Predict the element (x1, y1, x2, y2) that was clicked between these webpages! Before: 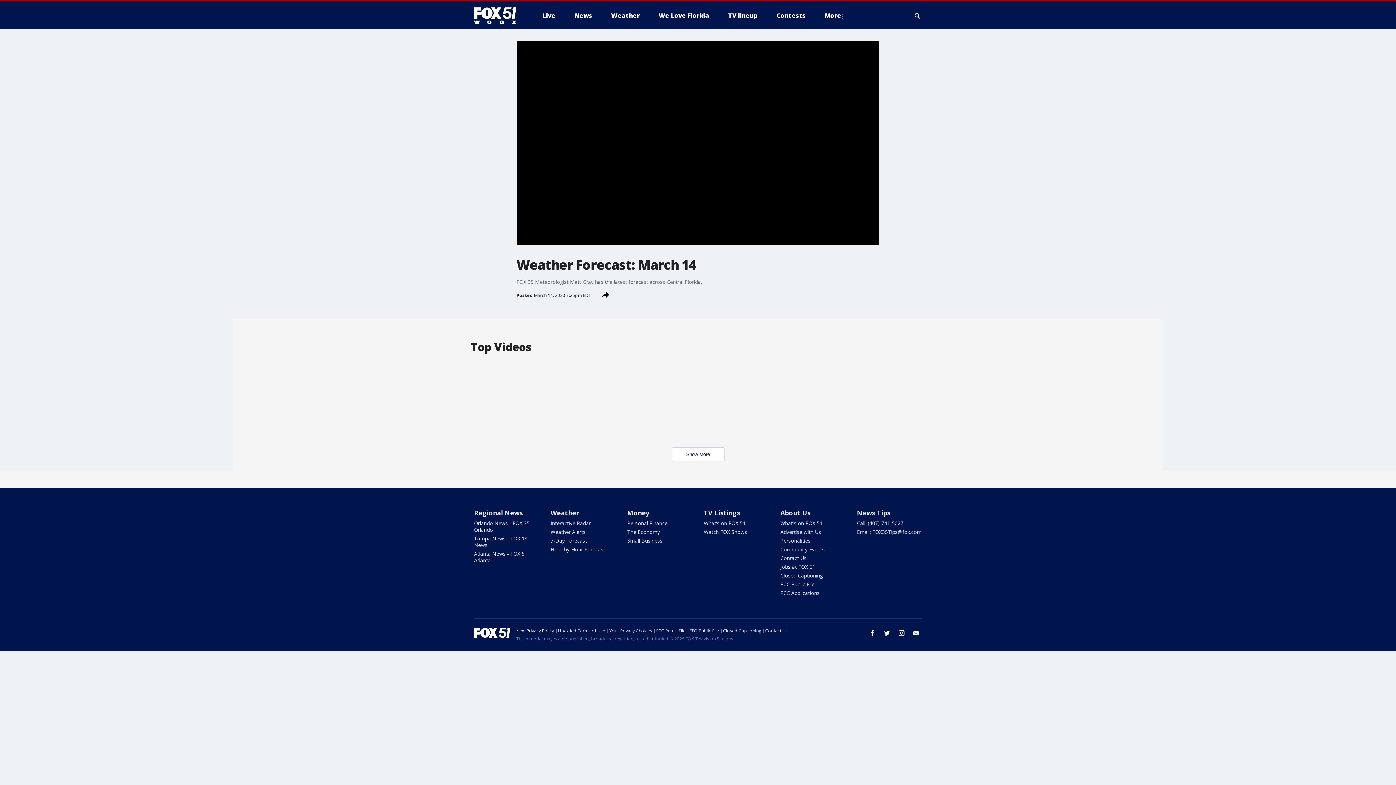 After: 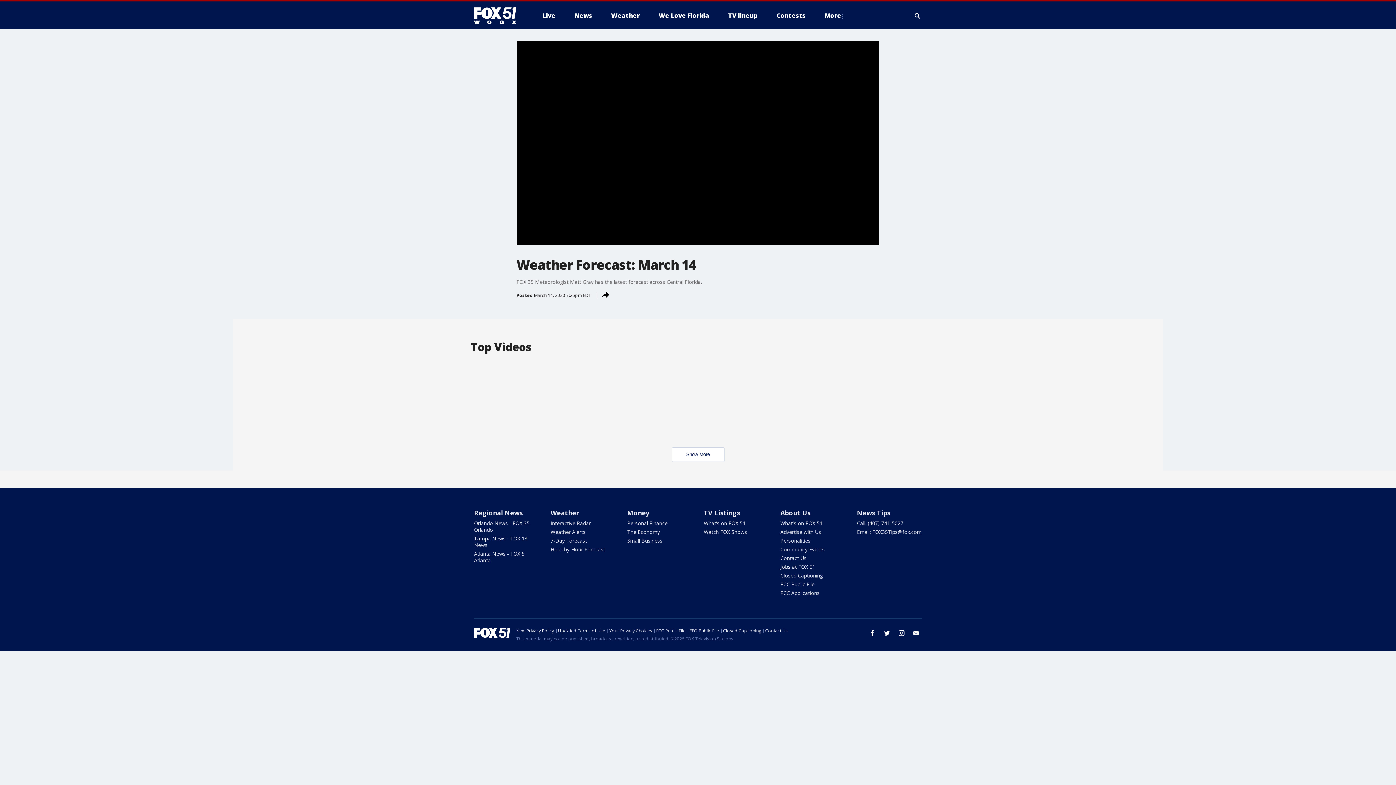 Action: bbox: (910, 627, 922, 639) label: email